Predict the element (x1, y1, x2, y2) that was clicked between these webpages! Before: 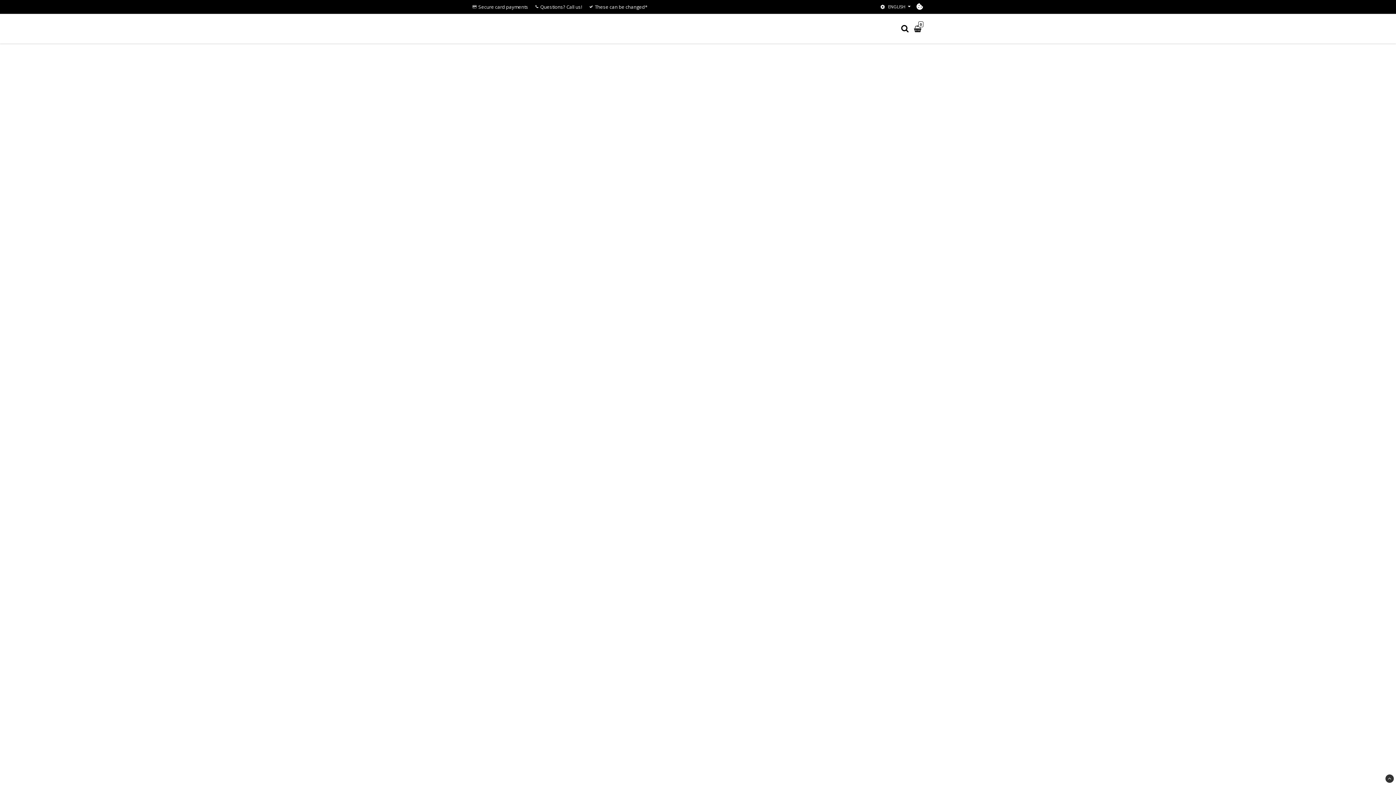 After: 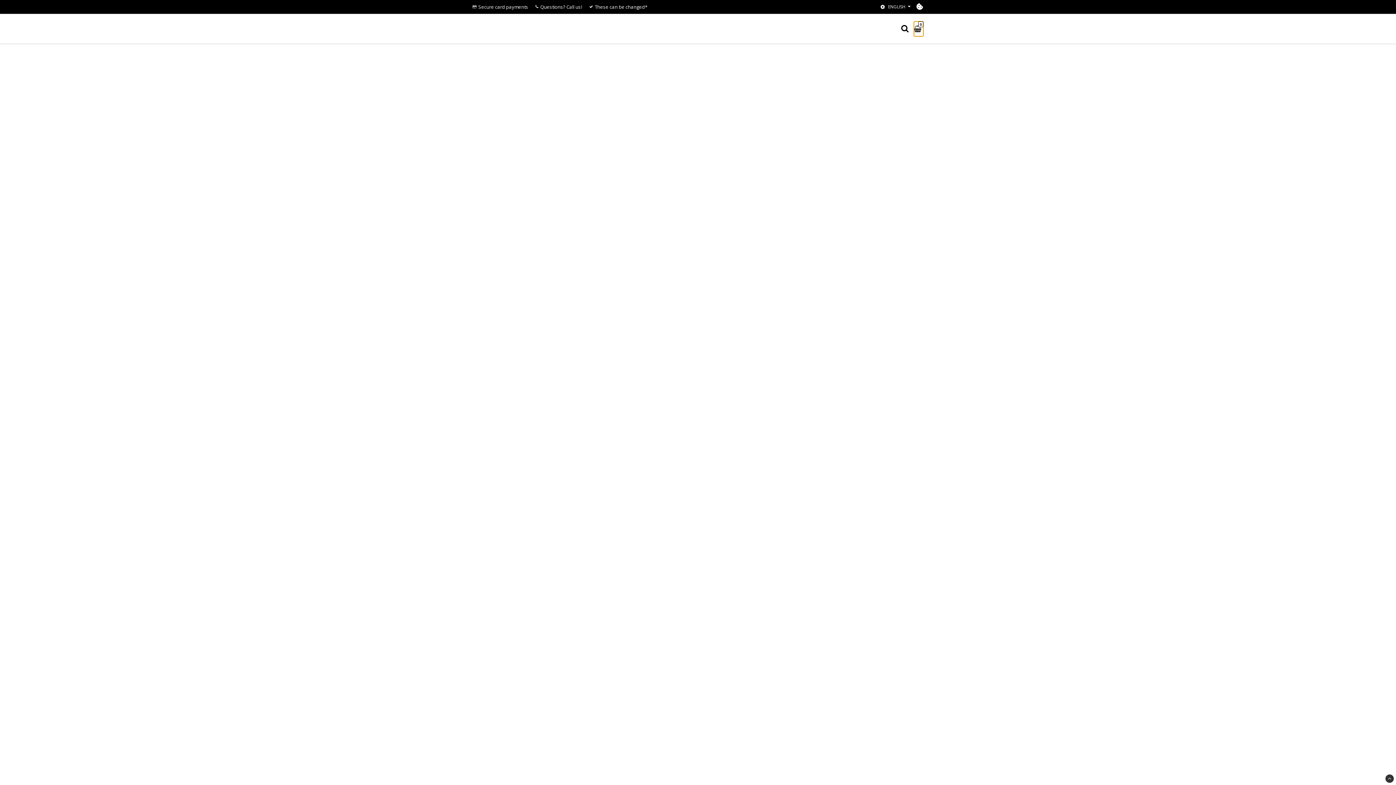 Action: label: 0 bbox: (914, 21, 923, 36)